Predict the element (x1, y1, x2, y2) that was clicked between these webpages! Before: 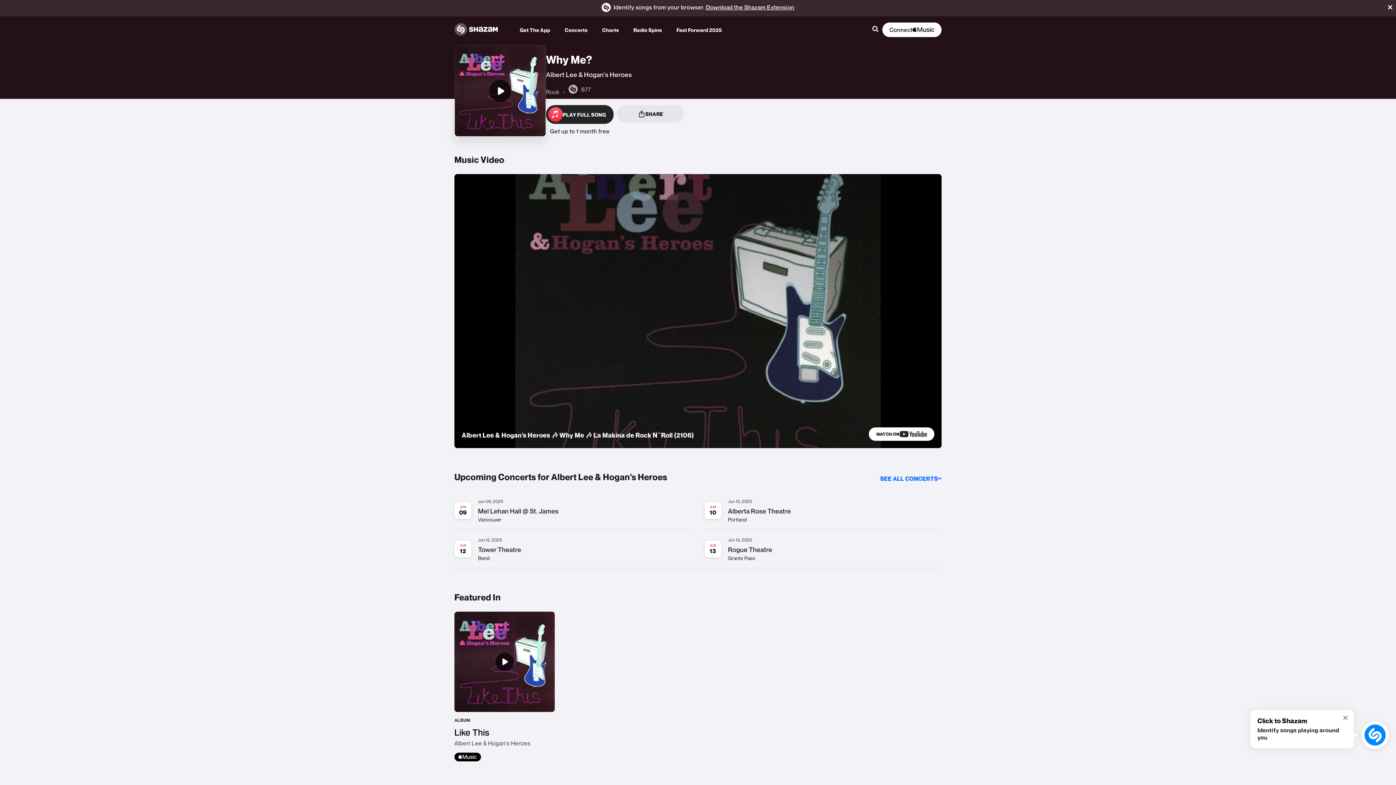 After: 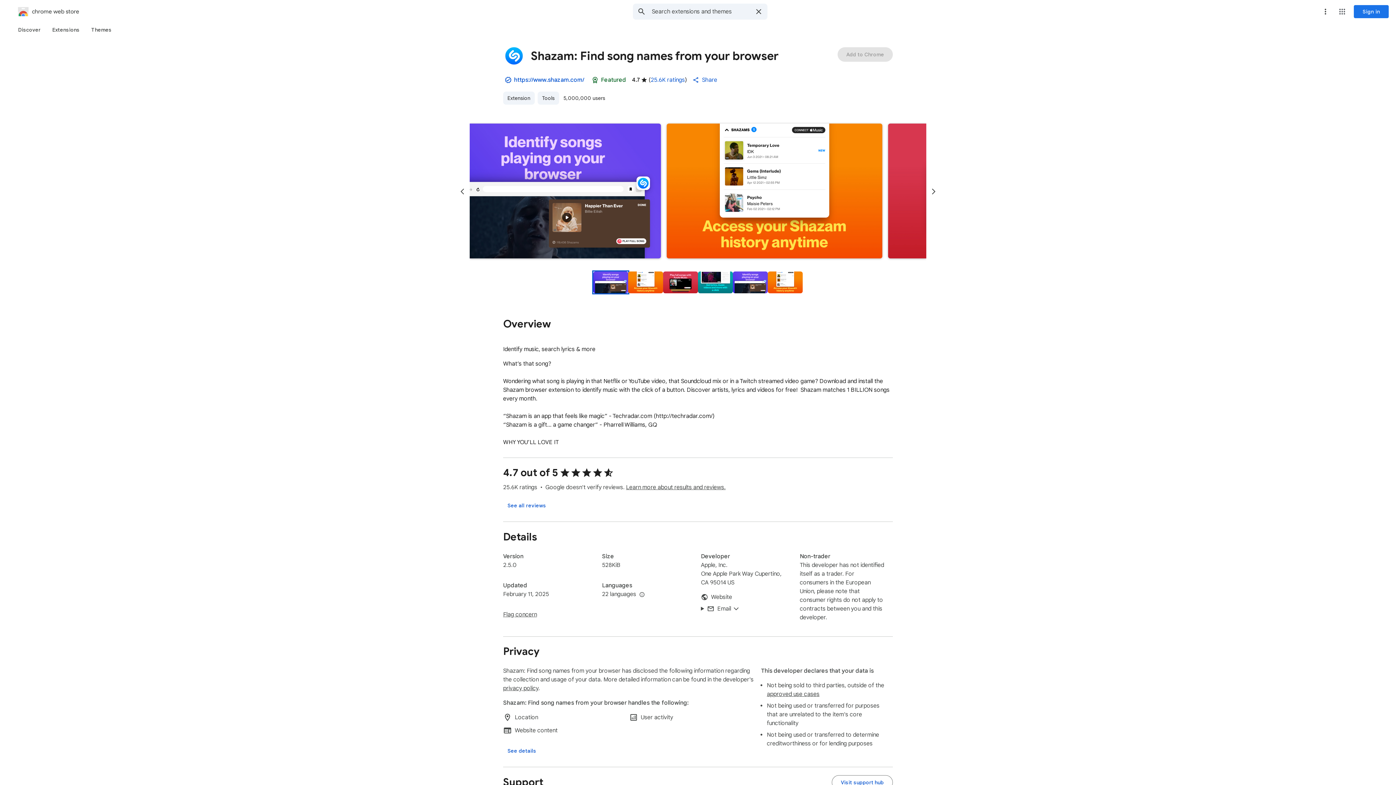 Action: label: Download the Shazam Extension bbox: (706, 3, 794, 10)